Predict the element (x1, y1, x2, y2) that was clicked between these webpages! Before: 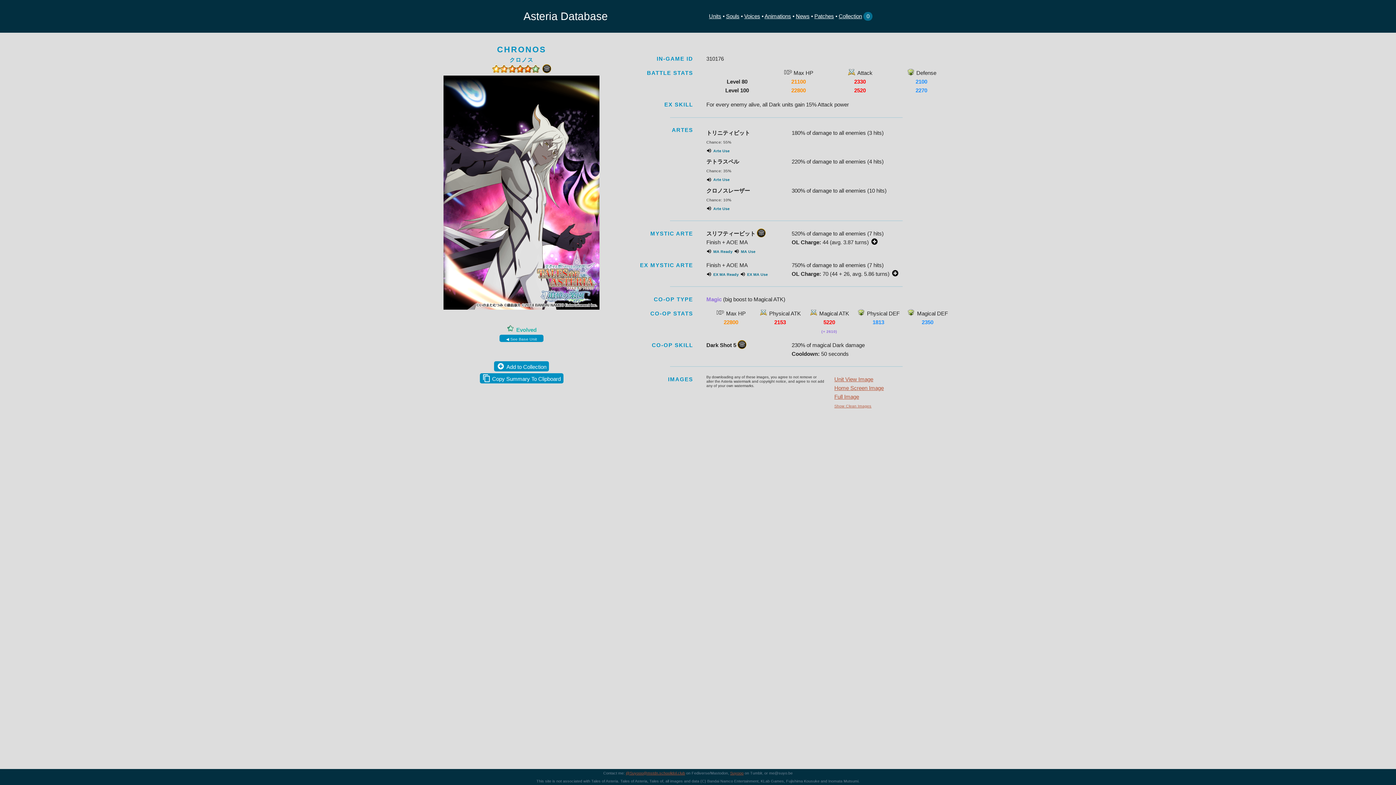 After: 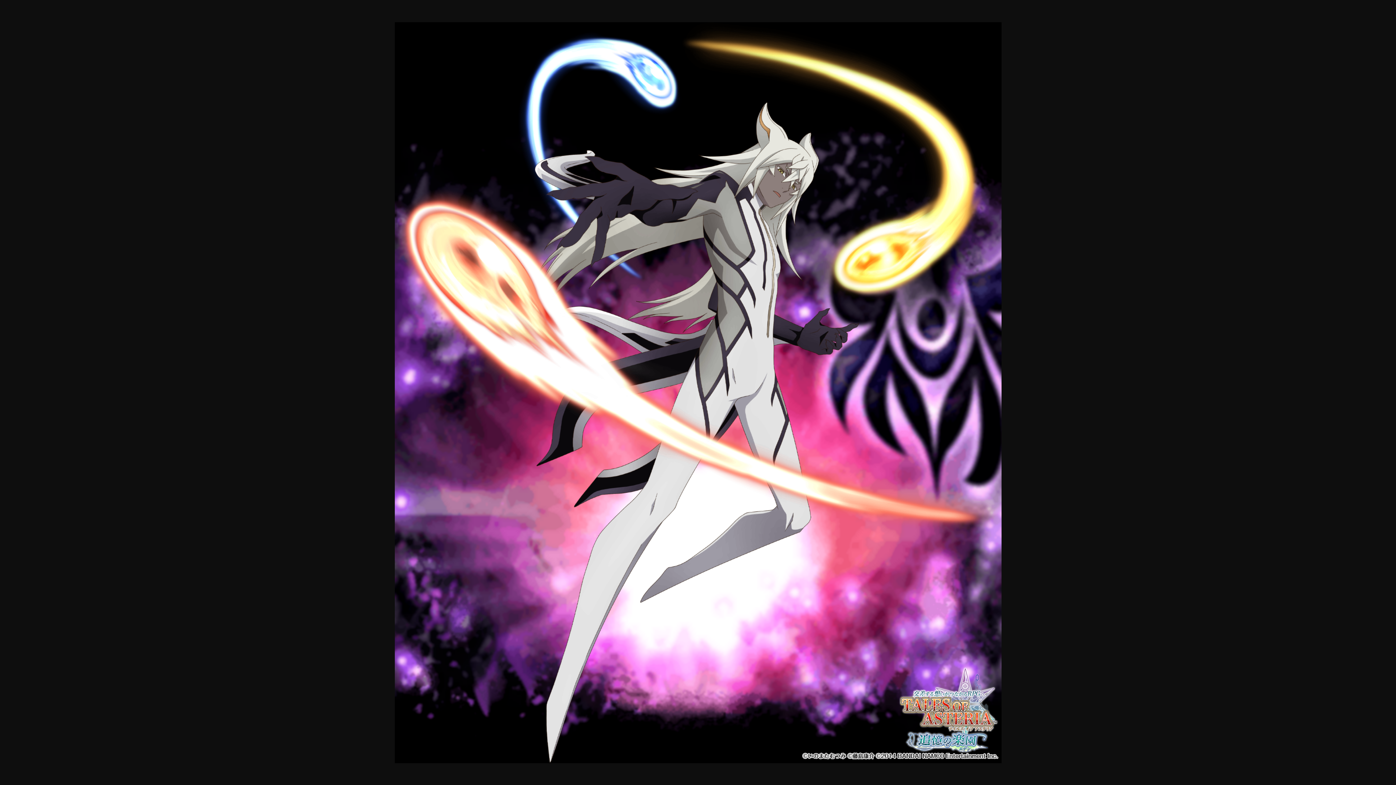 Action: label: Full Image bbox: (834, 393, 859, 399)